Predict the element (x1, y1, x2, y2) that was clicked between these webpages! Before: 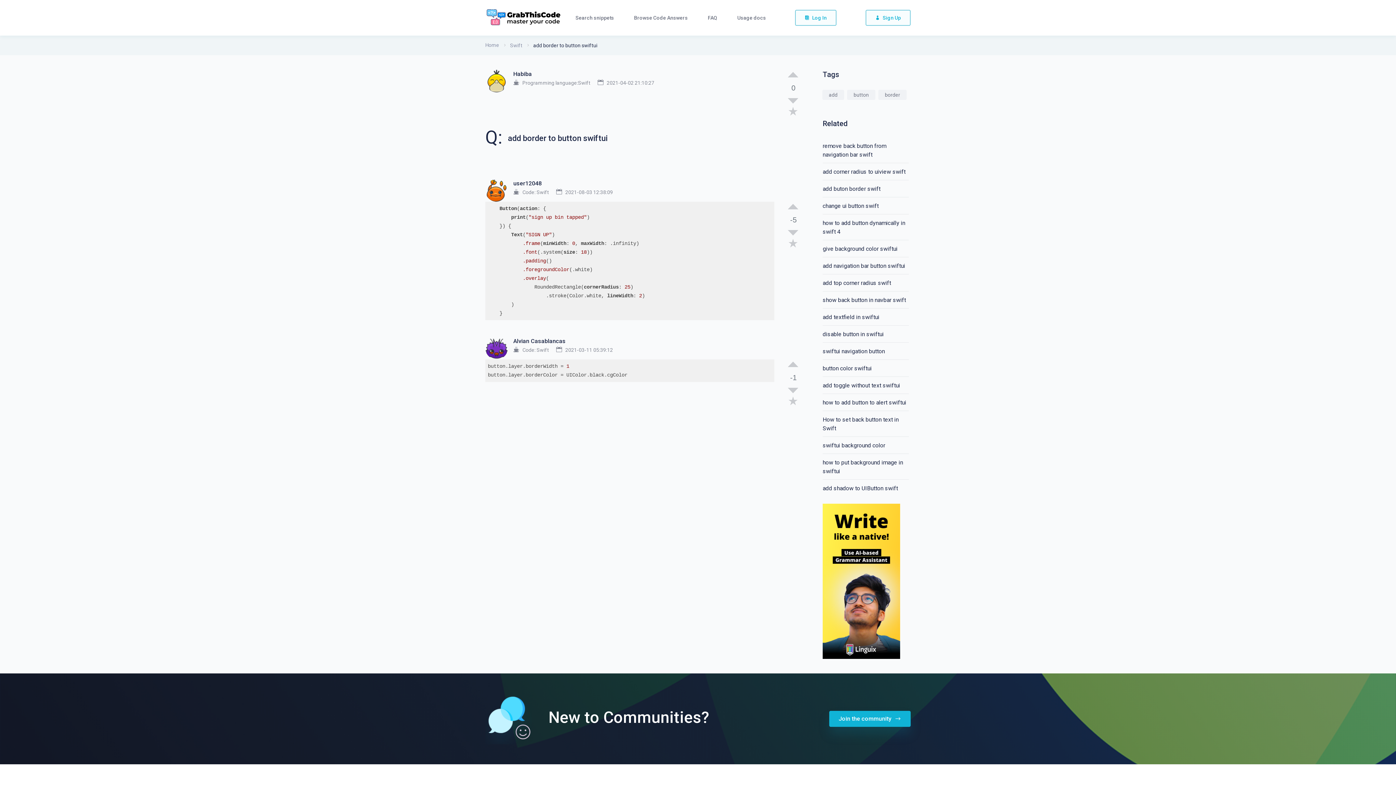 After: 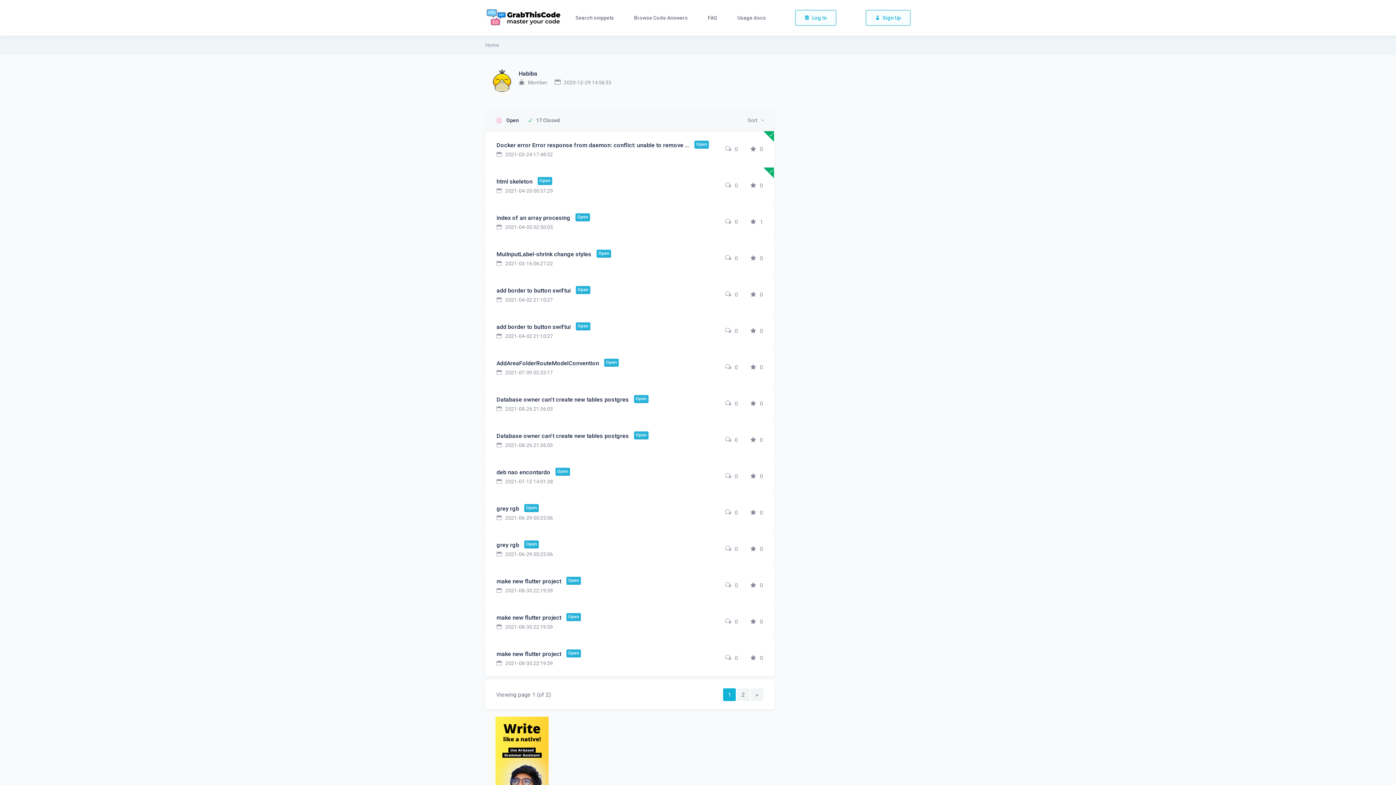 Action: bbox: (513, 70, 532, 77) label: Habiba